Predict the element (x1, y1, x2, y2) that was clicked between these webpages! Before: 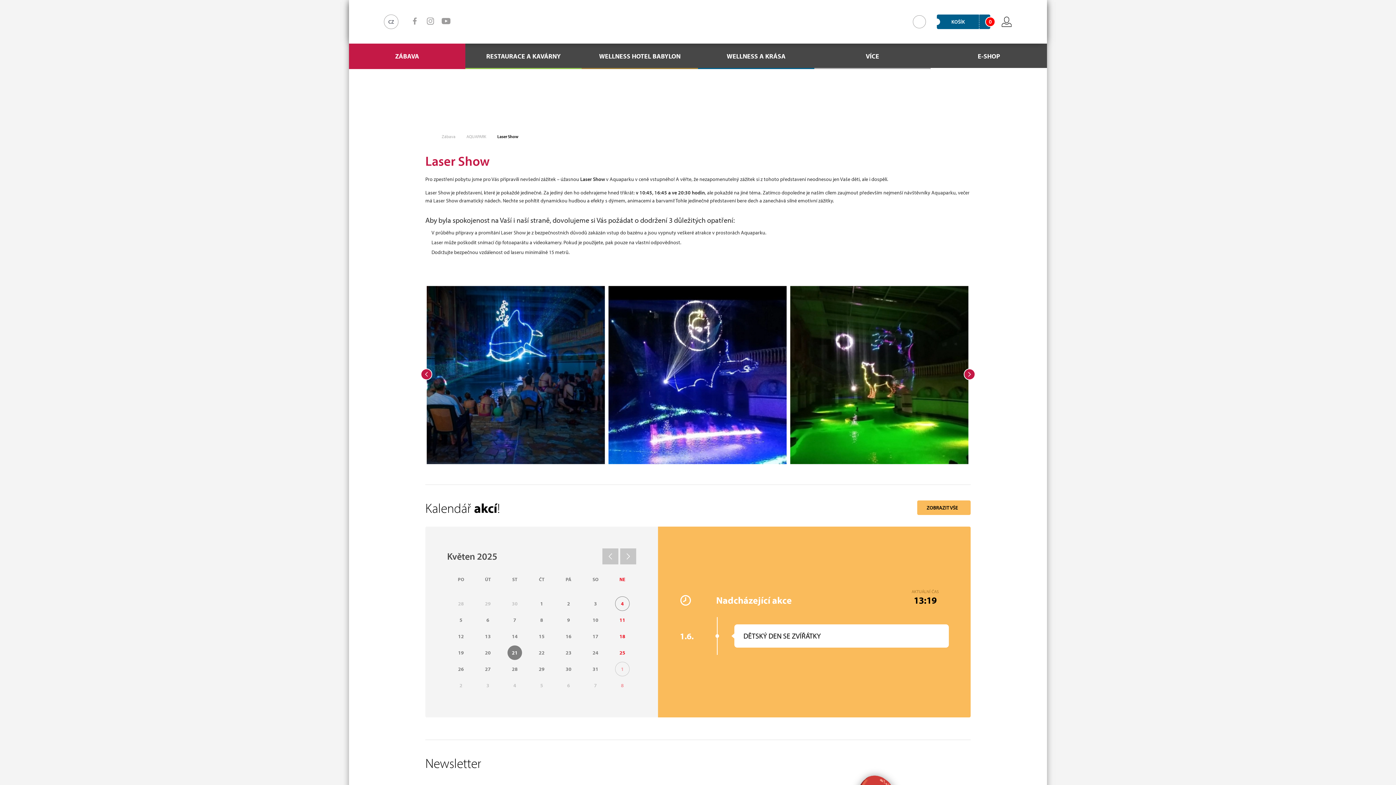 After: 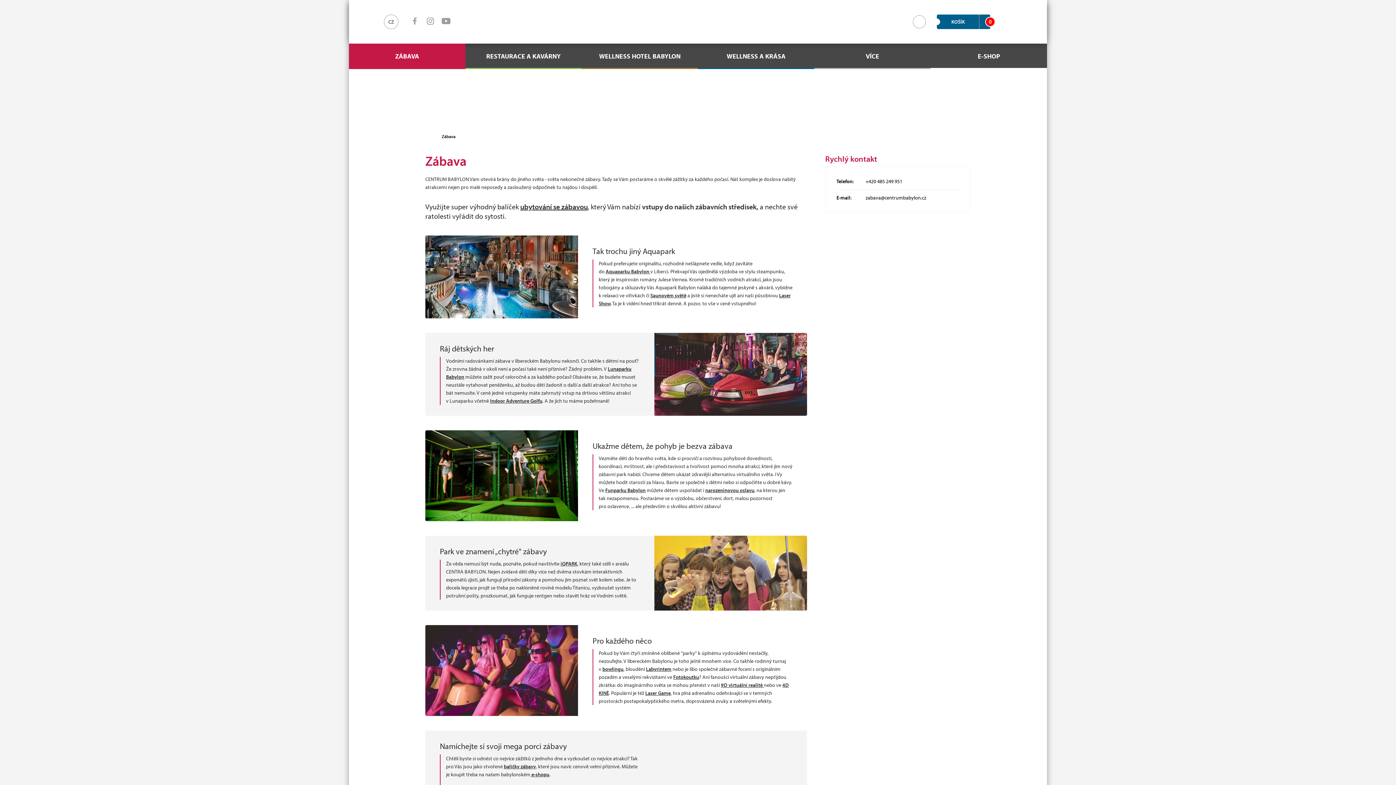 Action: bbox: (438, 133, 459, 140) label: Zábava